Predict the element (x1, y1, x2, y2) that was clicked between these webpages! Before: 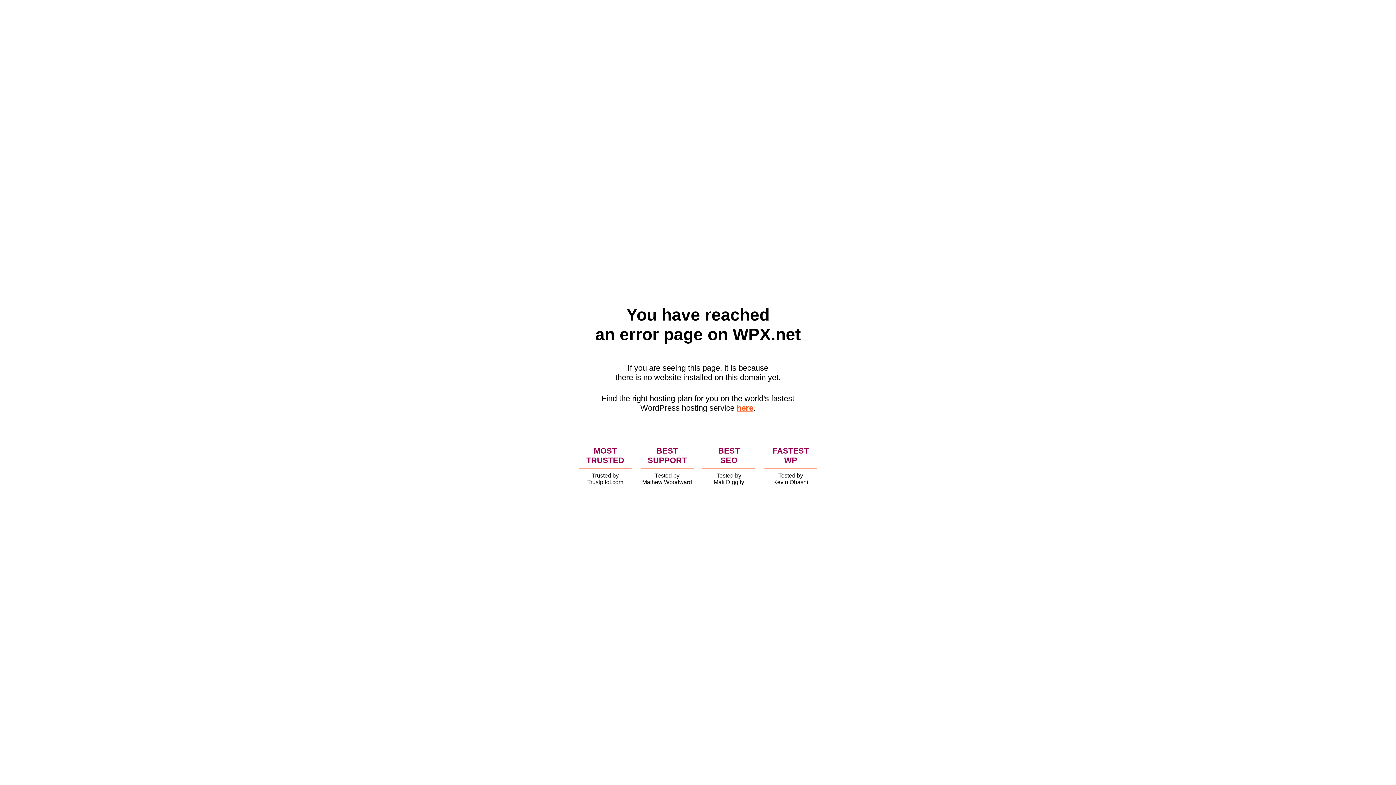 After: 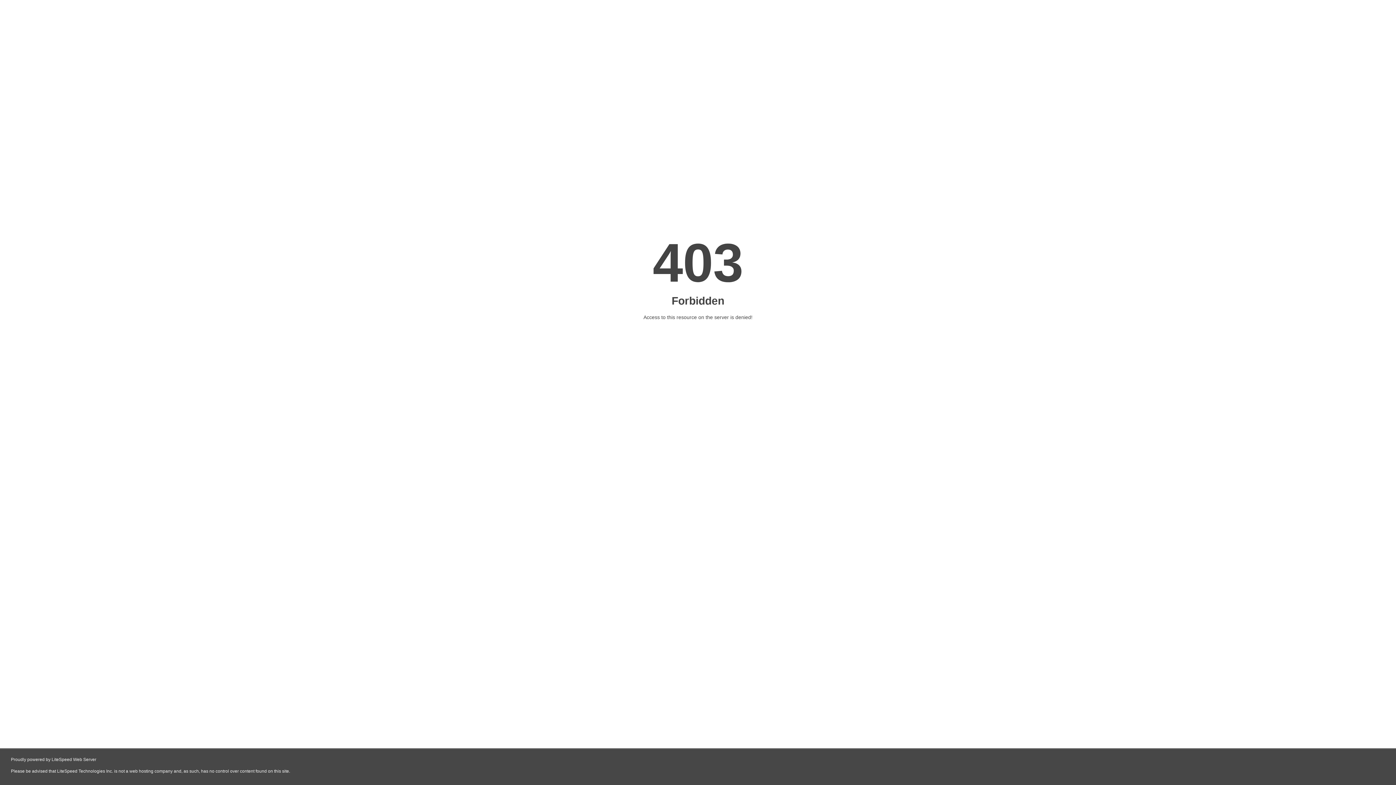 Action: bbox: (736, 403, 753, 412) label: here